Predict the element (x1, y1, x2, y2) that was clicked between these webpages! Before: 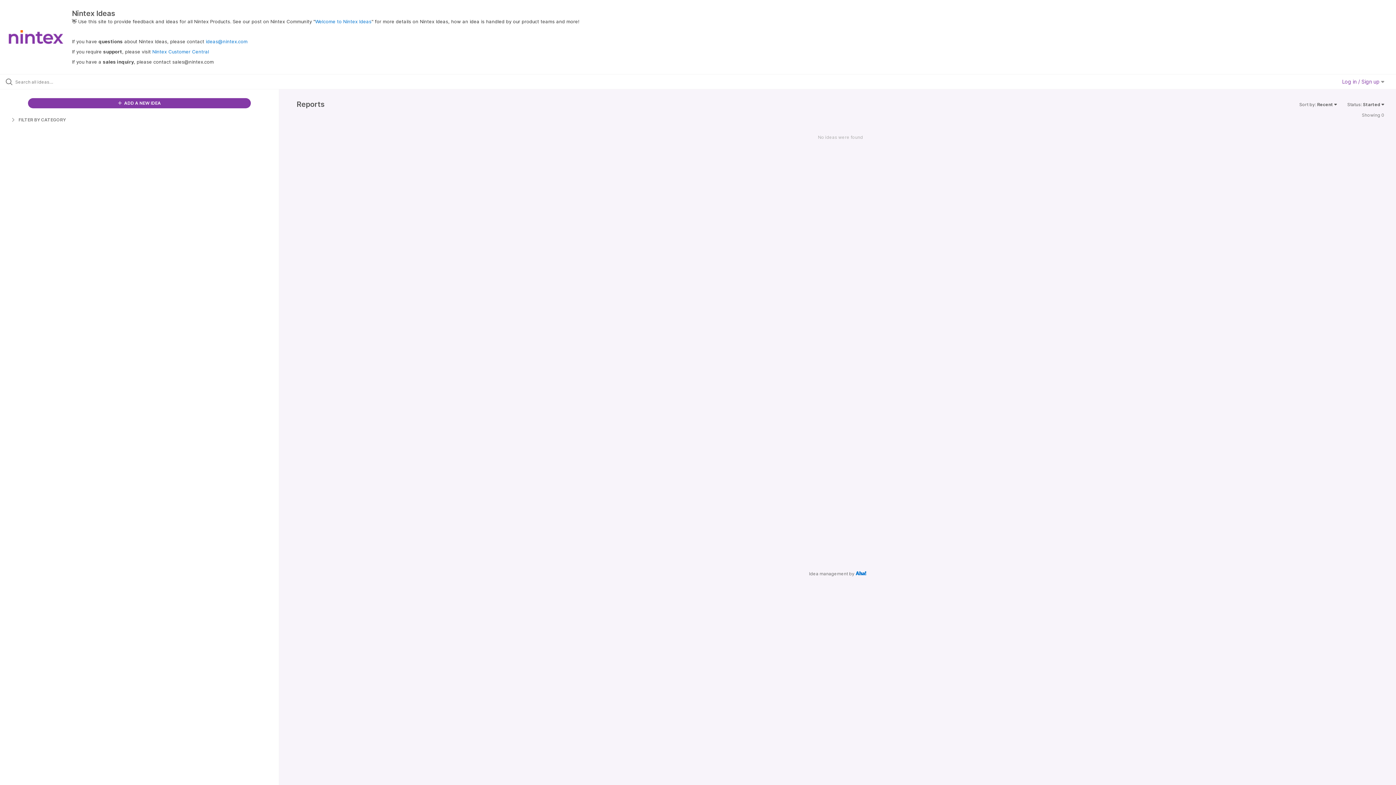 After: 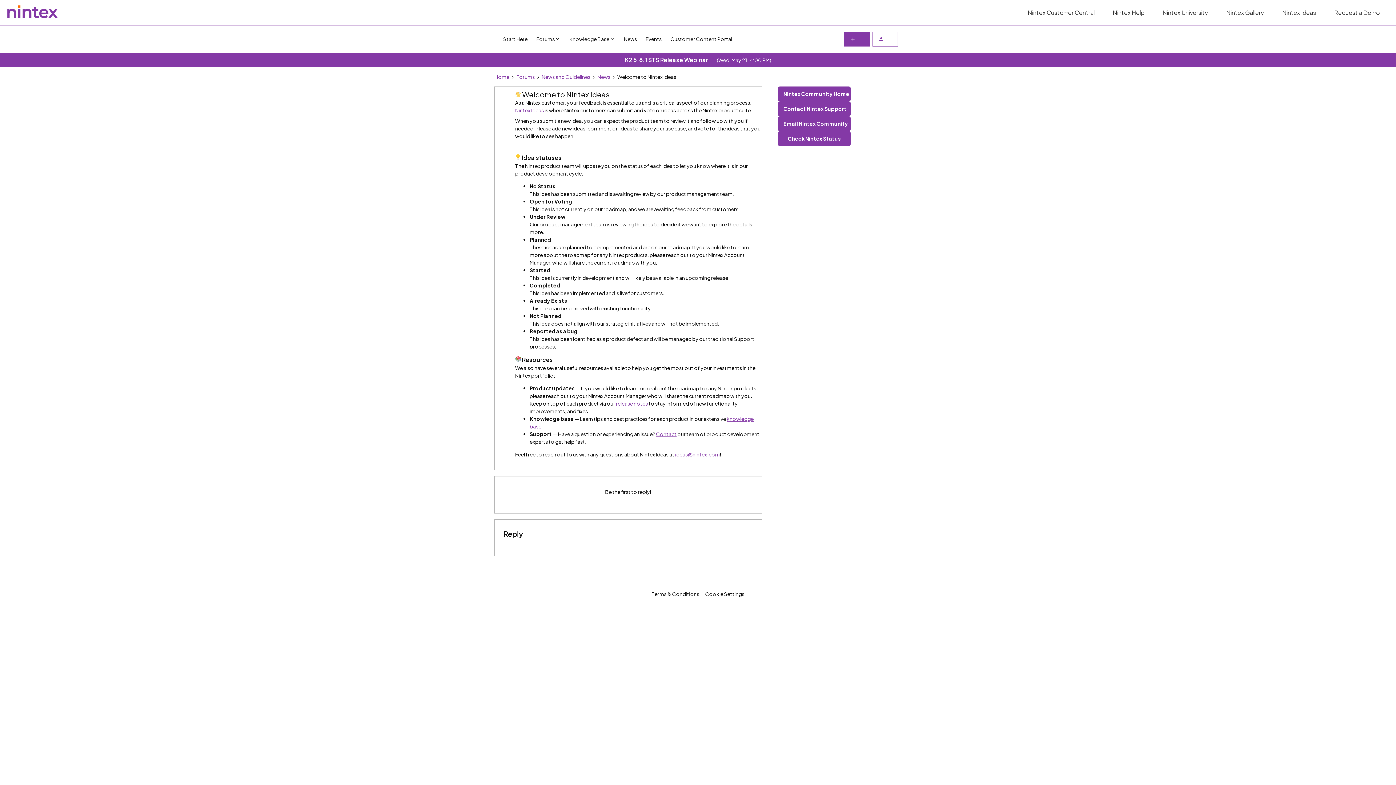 Action: bbox: (315, 18, 371, 24) label: Welcome to Nintex Ideas